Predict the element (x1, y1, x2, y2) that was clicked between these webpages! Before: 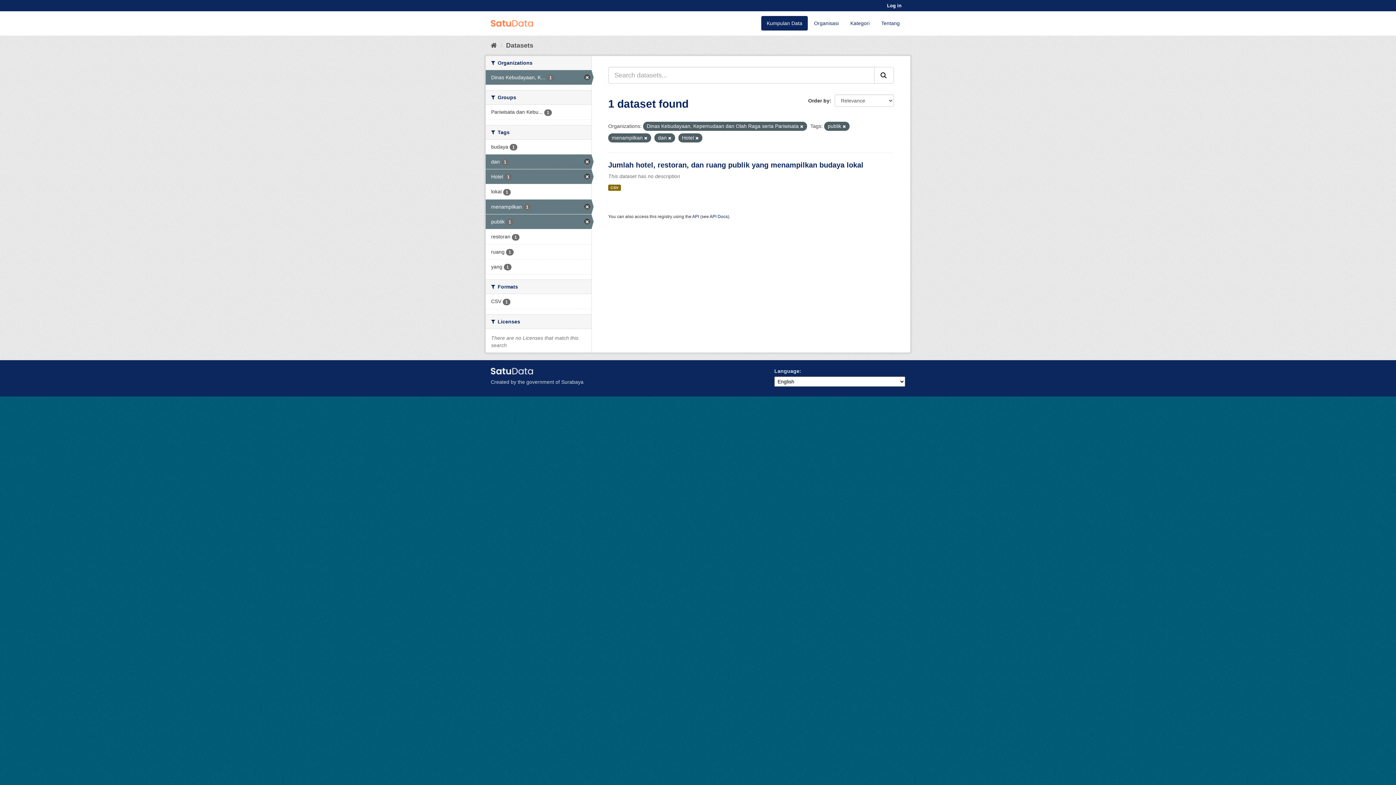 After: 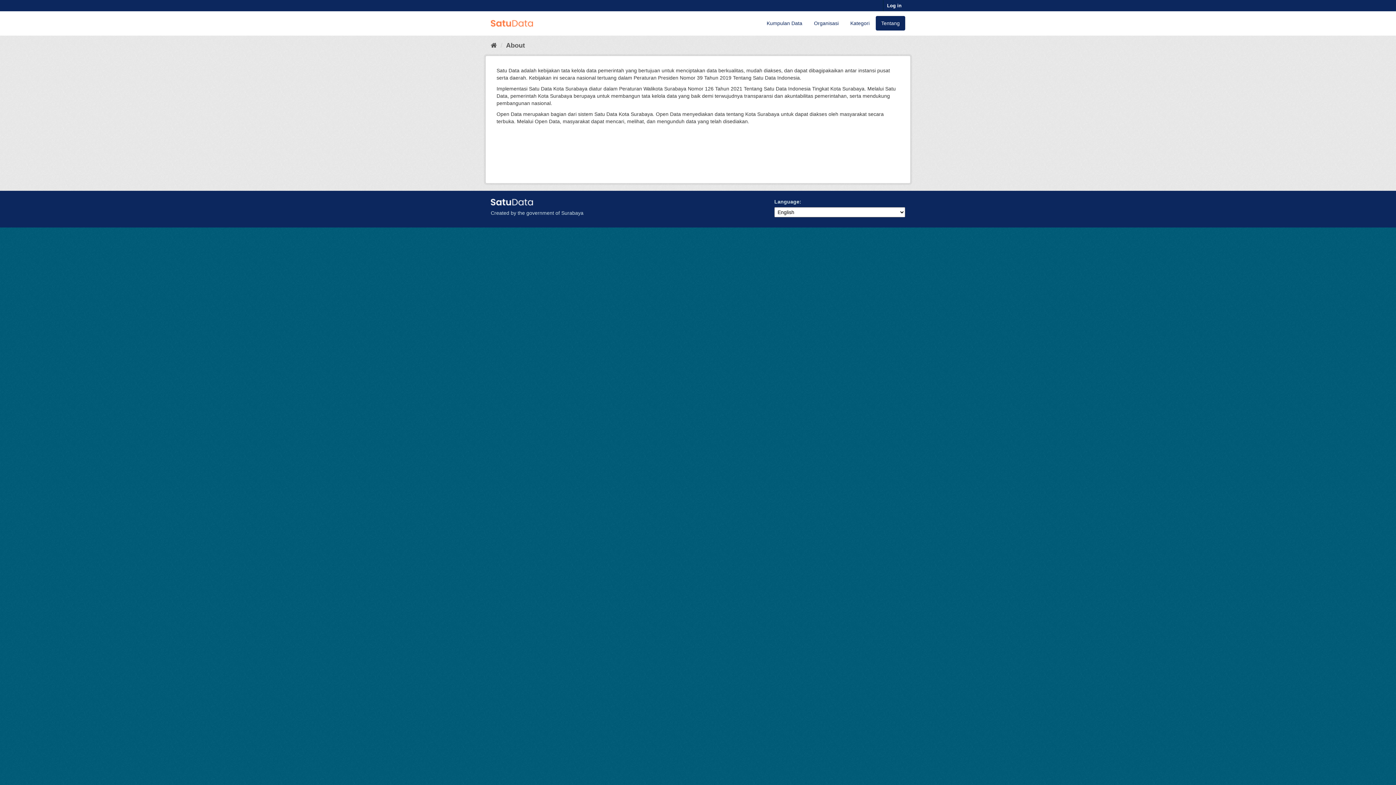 Action: label: Tentang bbox: (876, 16, 905, 30)